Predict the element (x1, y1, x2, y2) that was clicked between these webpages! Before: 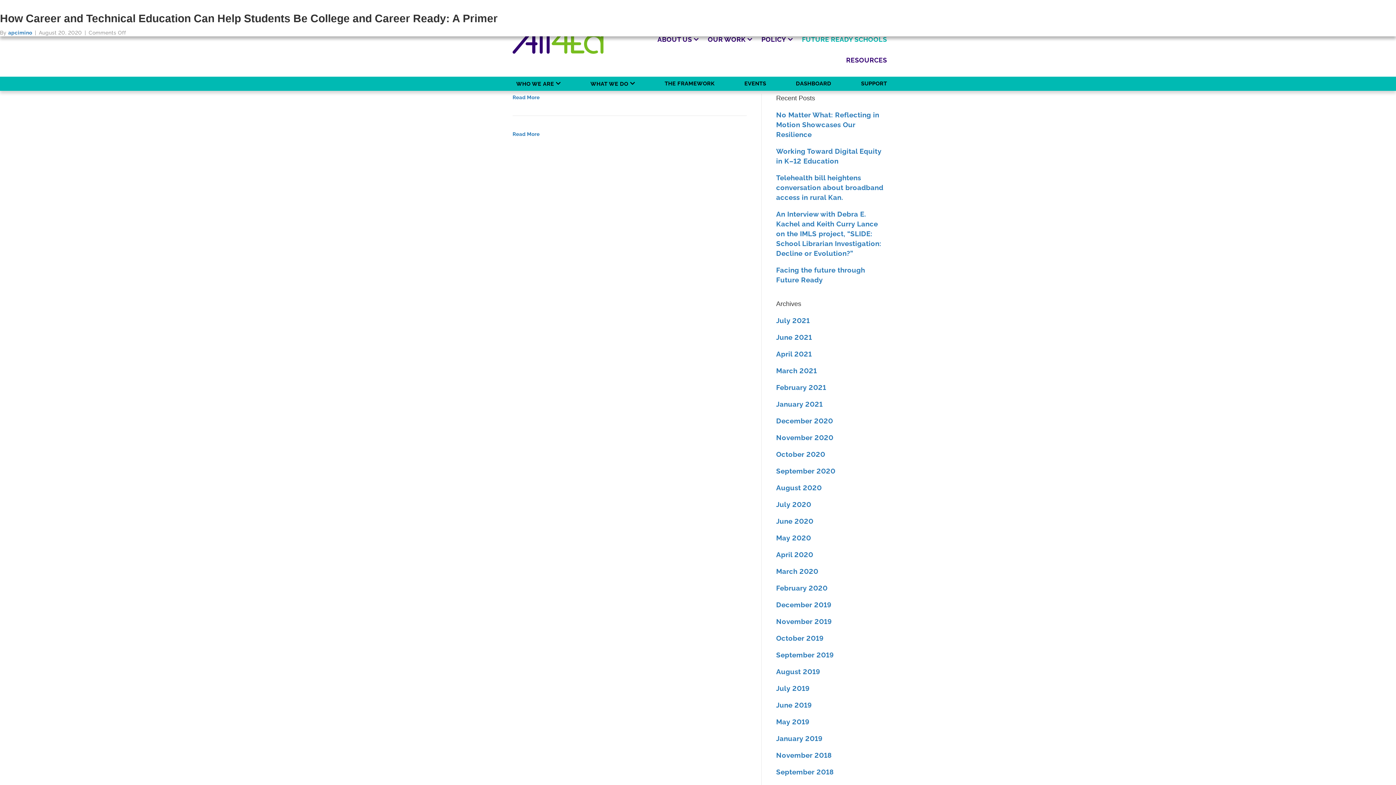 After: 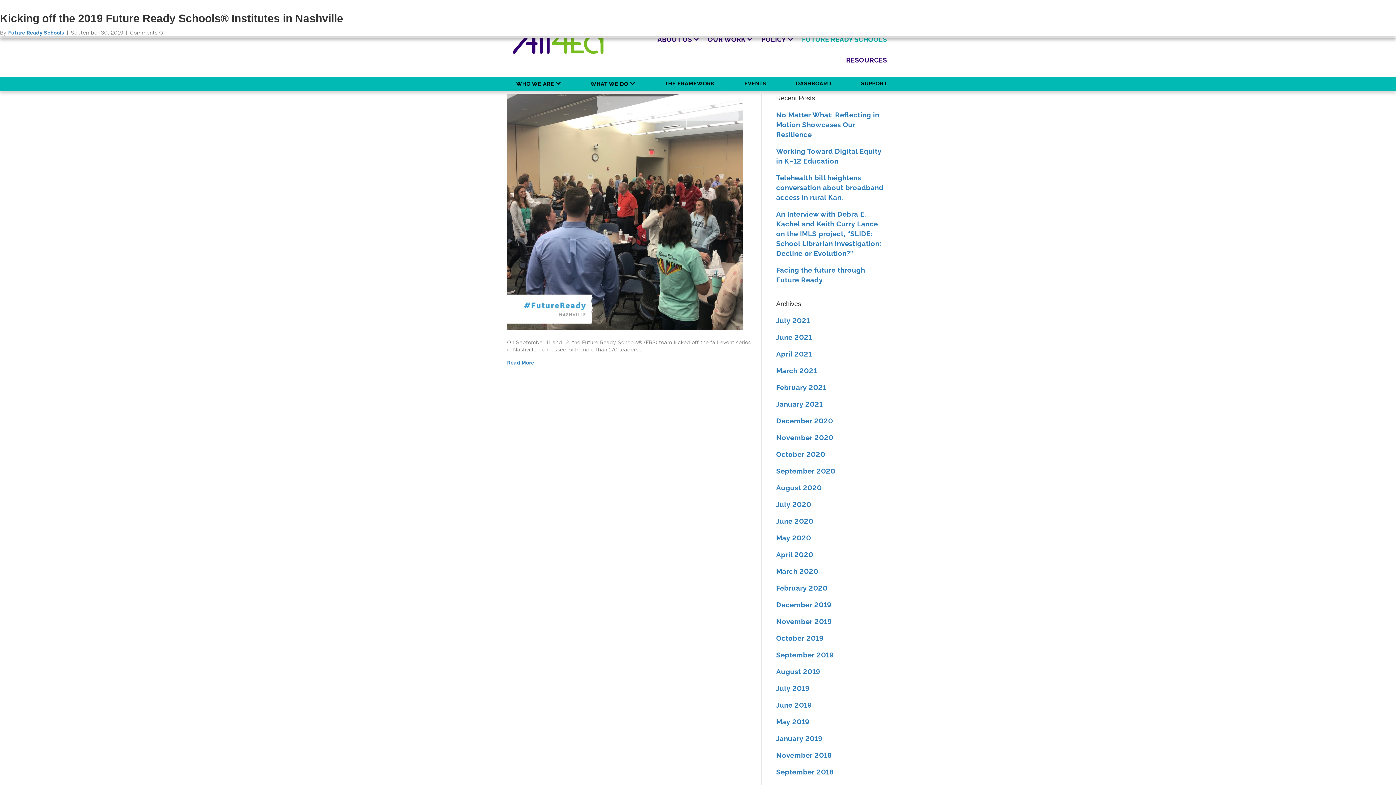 Action: label: September 2019 bbox: (776, 651, 834, 659)